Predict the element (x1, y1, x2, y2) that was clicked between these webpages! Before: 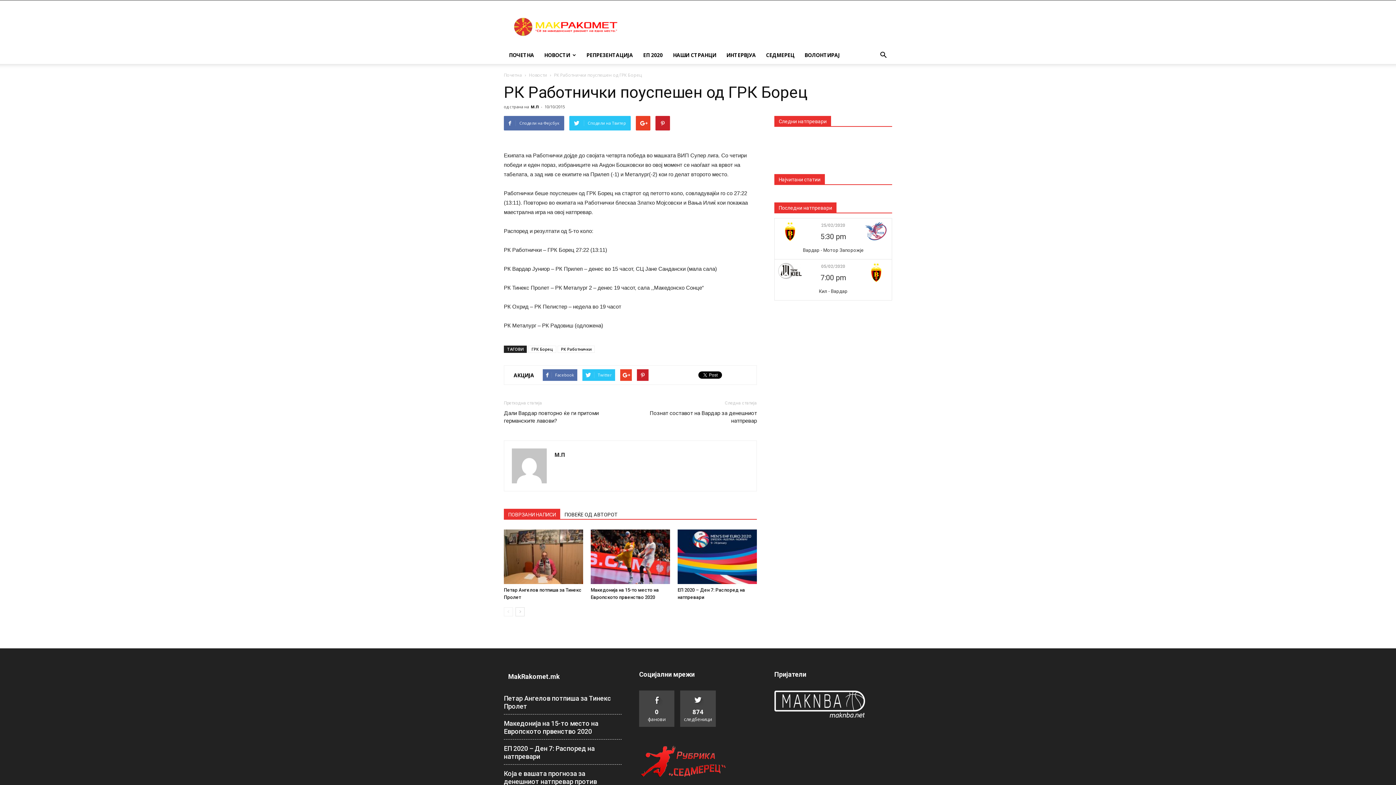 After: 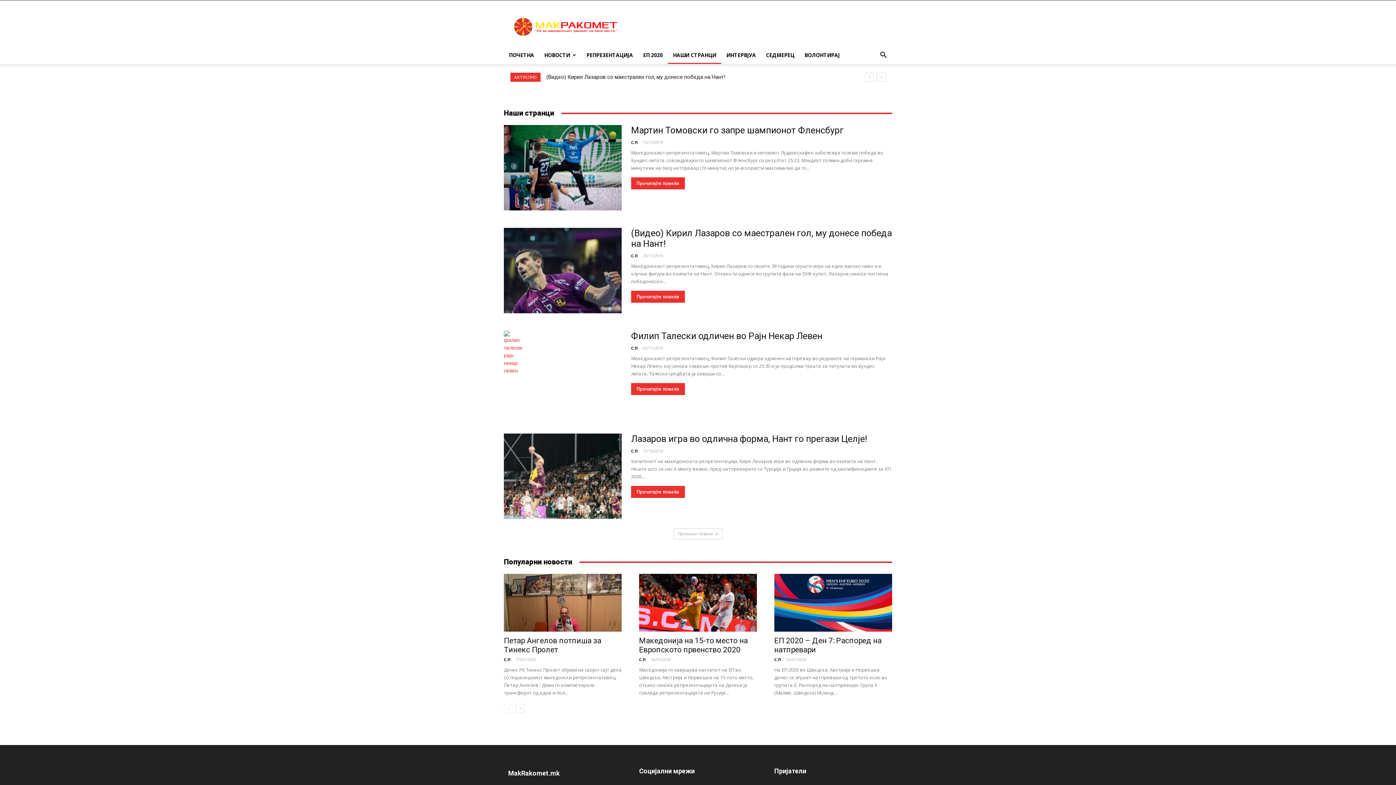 Action: label: НАШИ СТРАНЦИ bbox: (668, 46, 721, 64)